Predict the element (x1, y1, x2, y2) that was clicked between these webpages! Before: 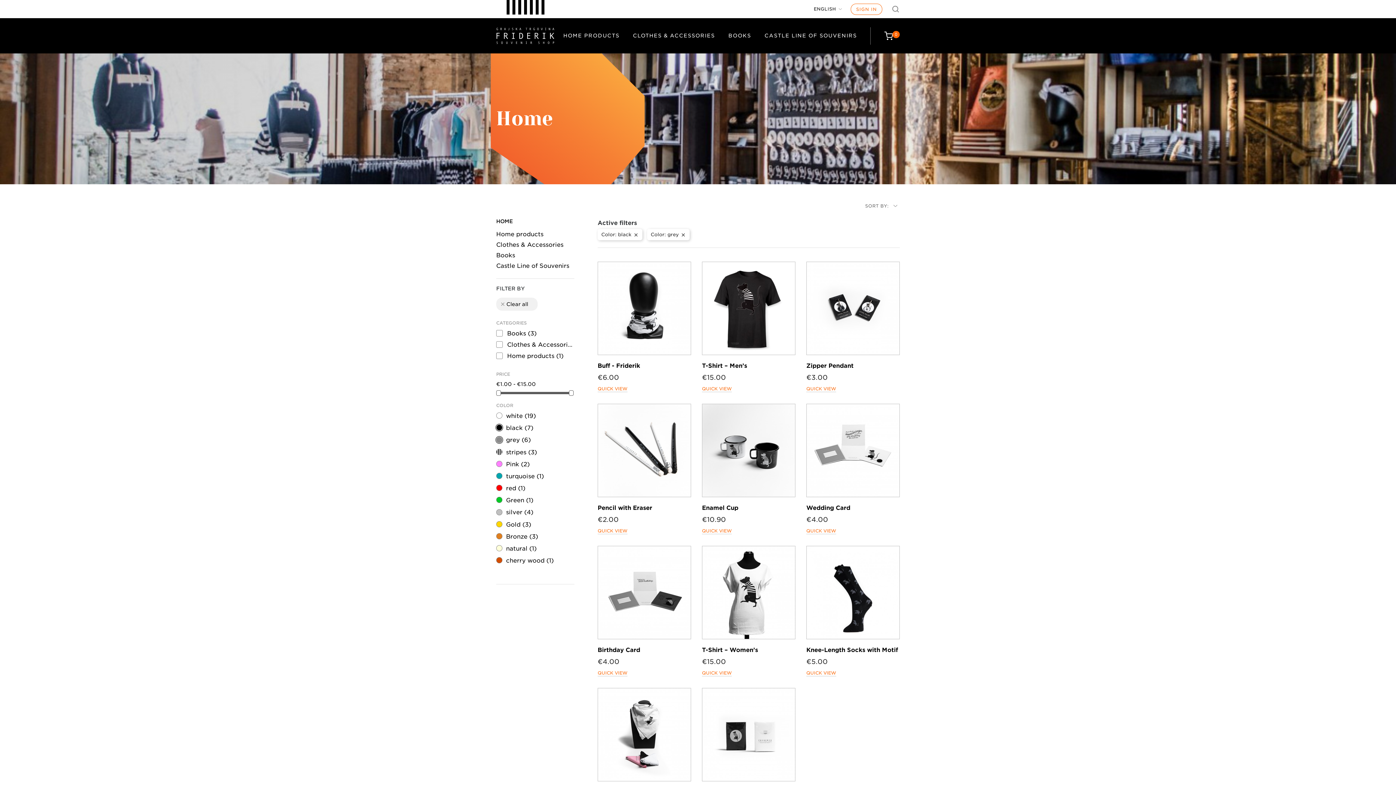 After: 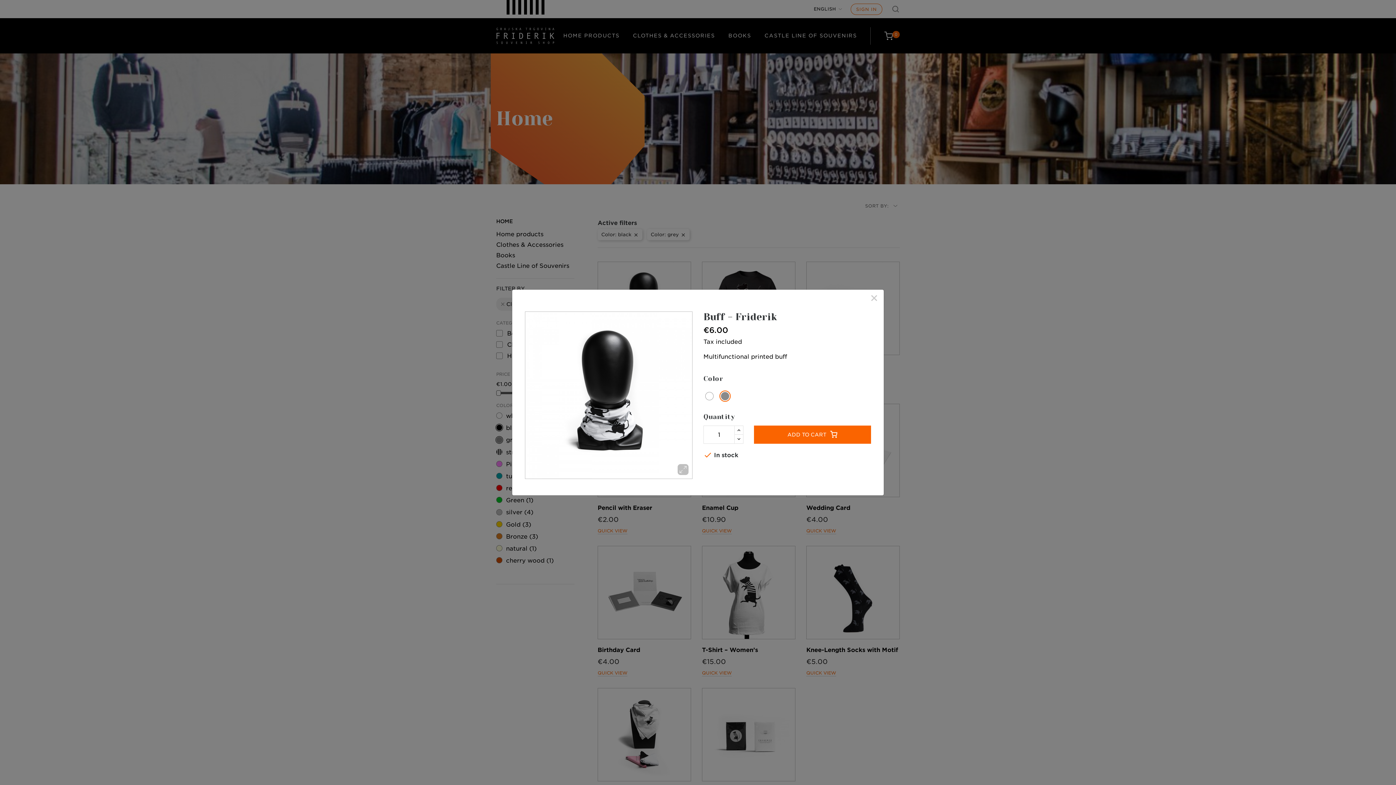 Action: label: QUICK VIEW bbox: (597, 386, 627, 391)